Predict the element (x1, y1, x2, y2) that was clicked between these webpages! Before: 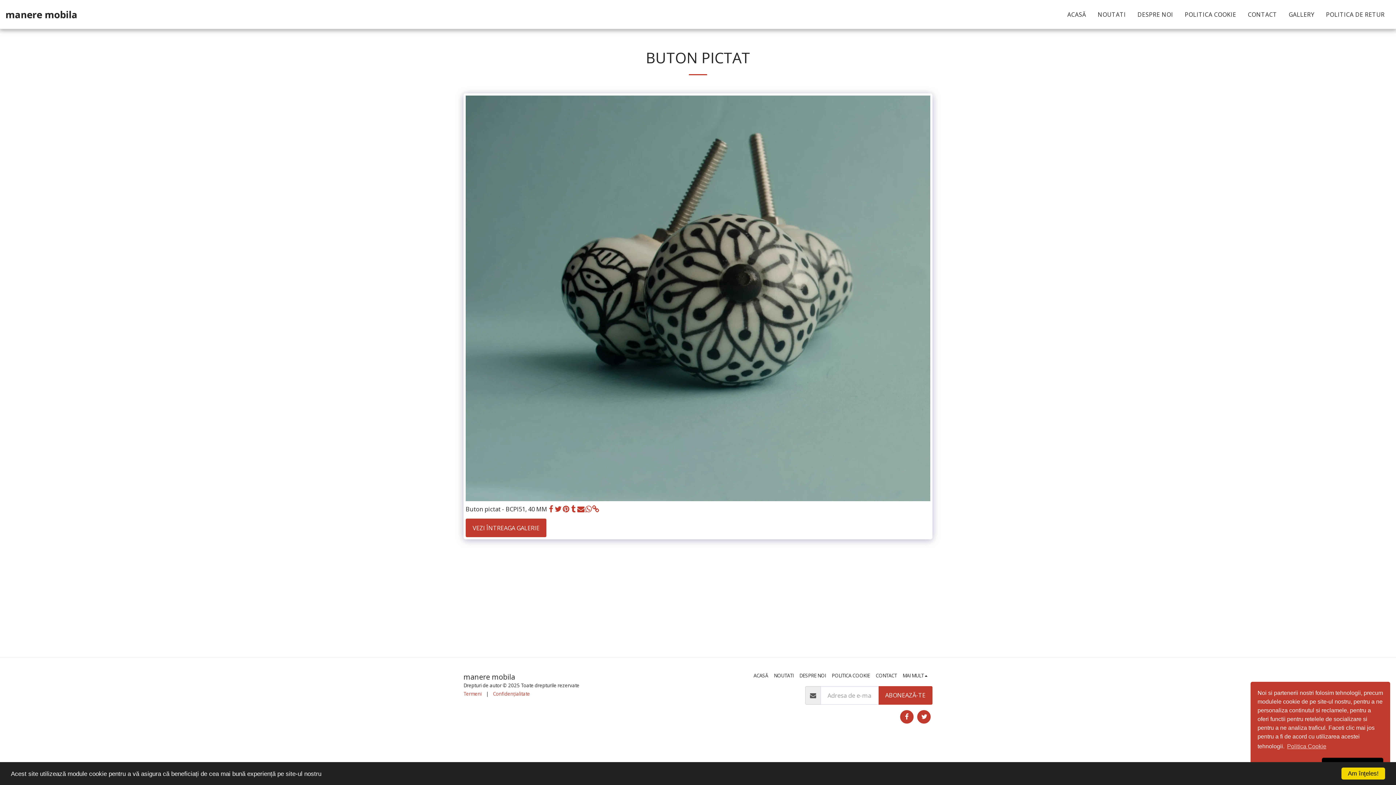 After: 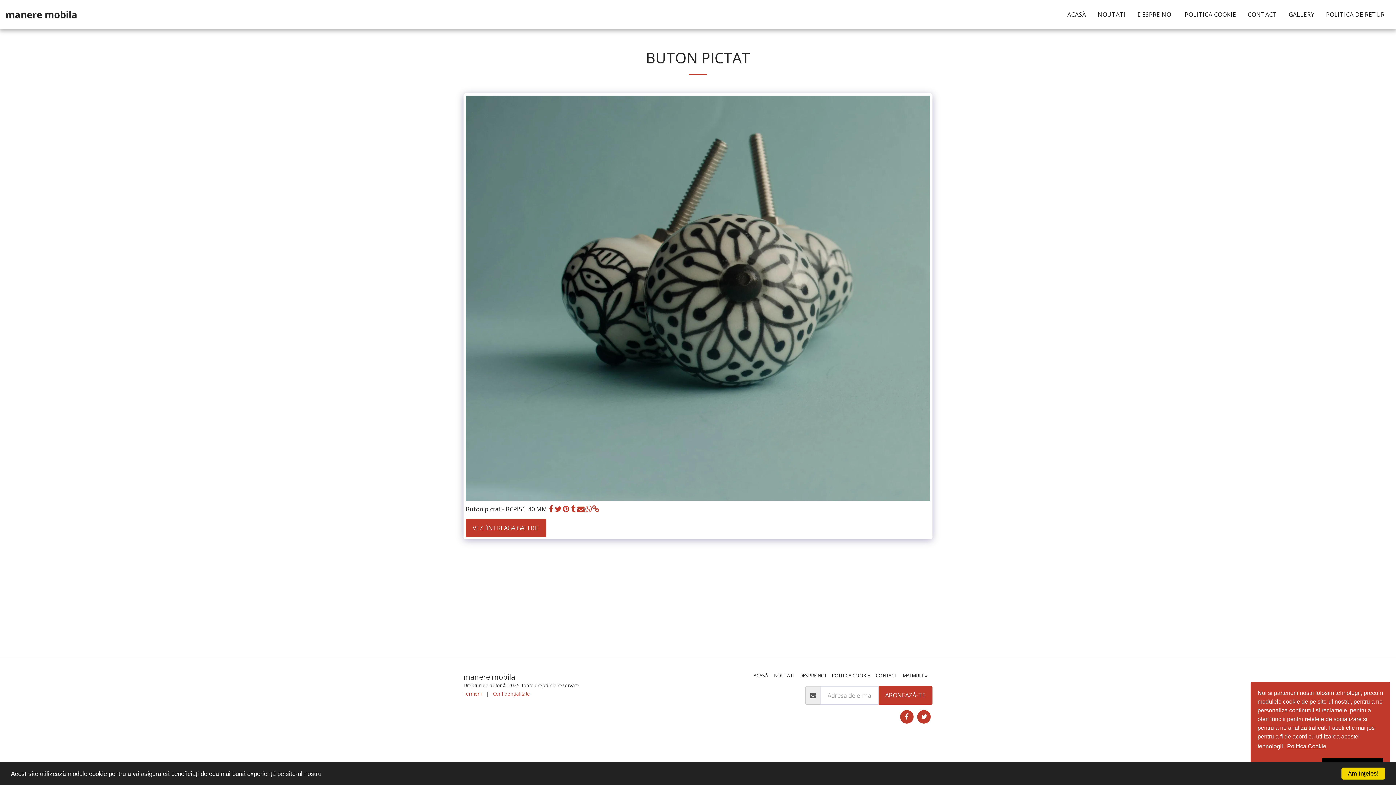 Action: bbox: (1286, 741, 1327, 752) label: learn more about cookies